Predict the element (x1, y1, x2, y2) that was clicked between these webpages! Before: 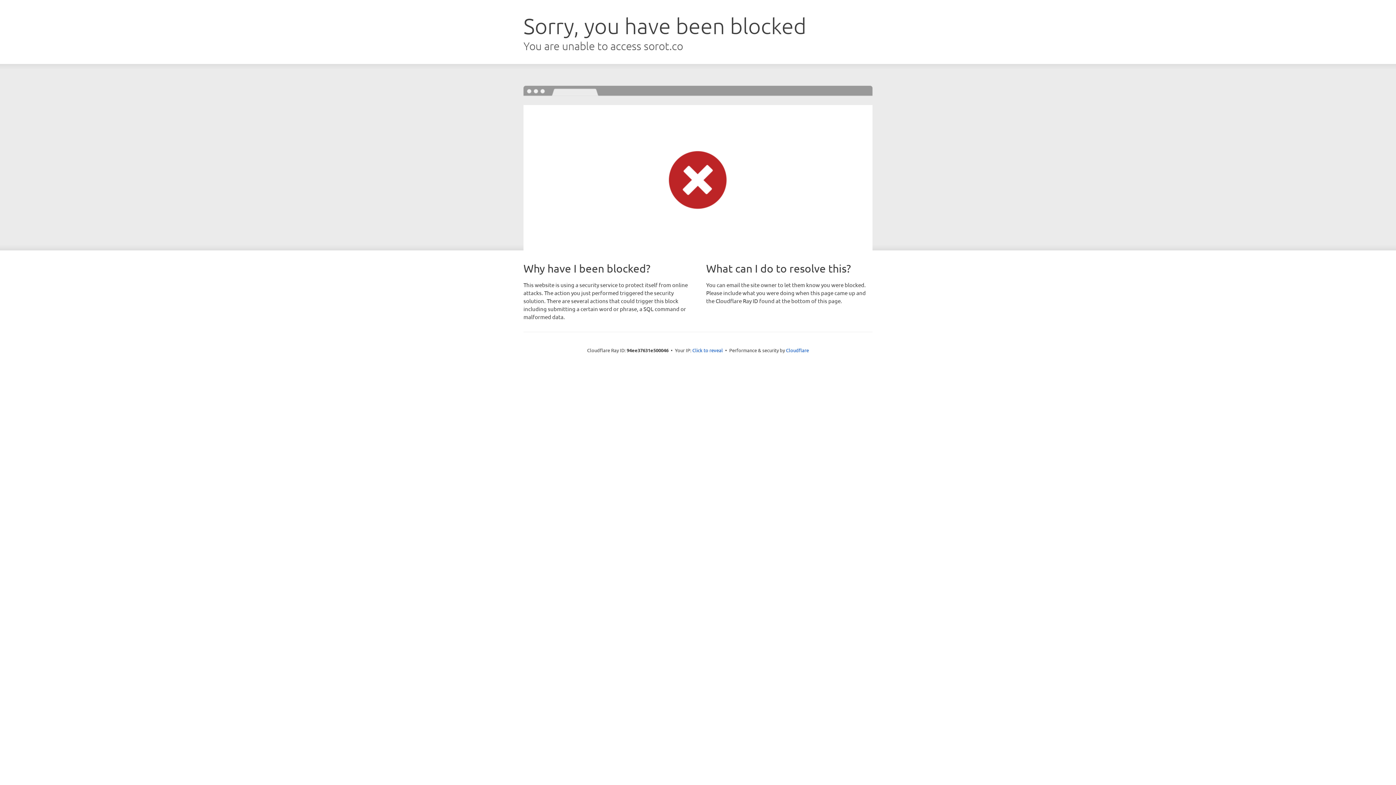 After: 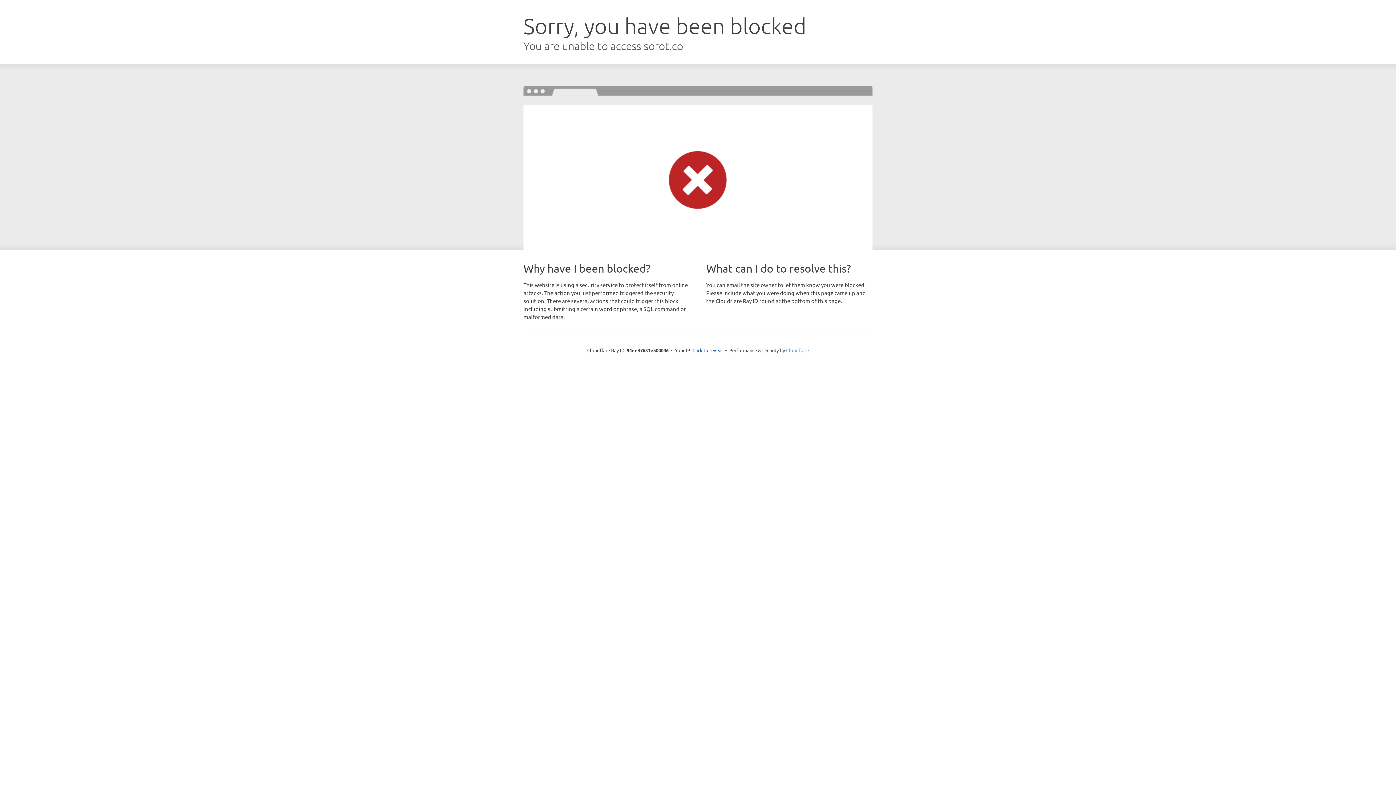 Action: bbox: (786, 347, 809, 353) label: Cloudflare